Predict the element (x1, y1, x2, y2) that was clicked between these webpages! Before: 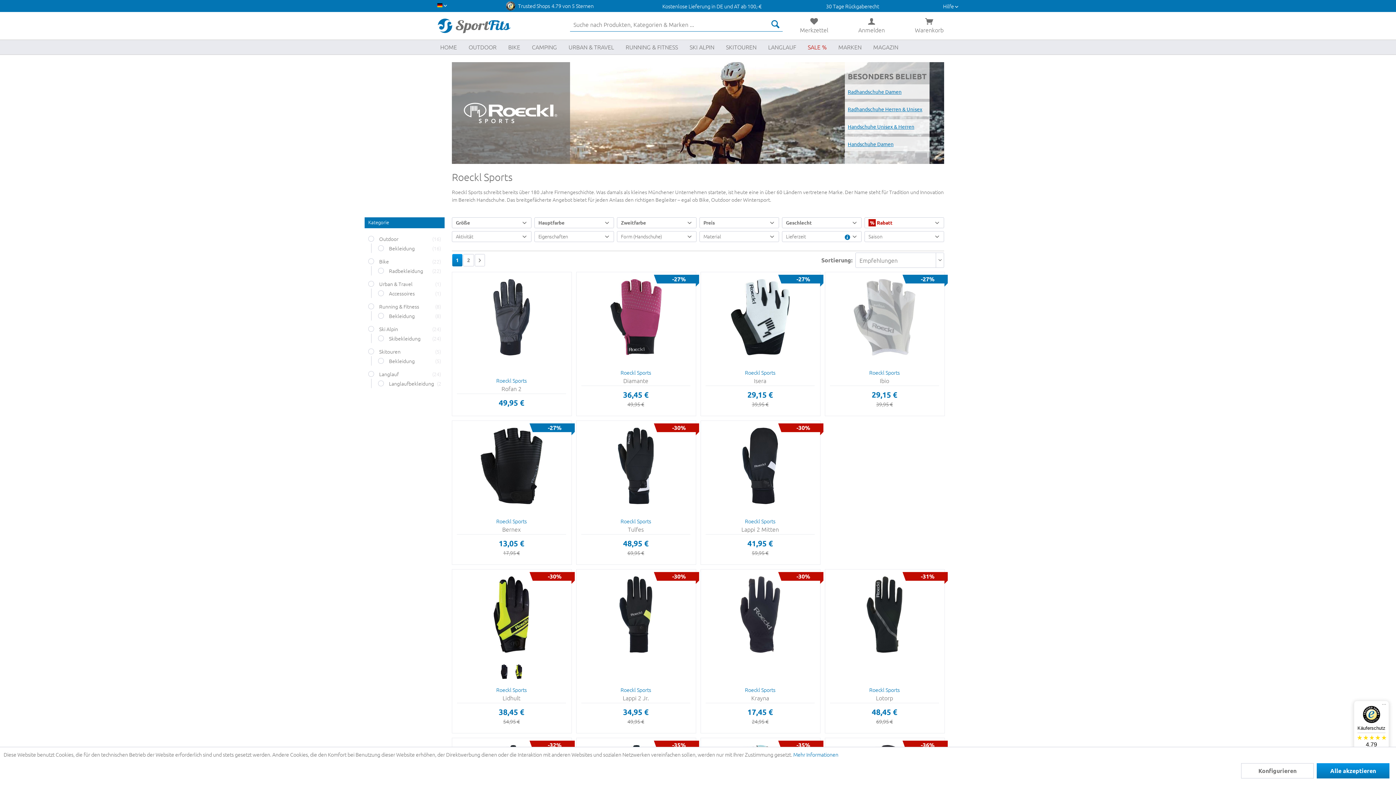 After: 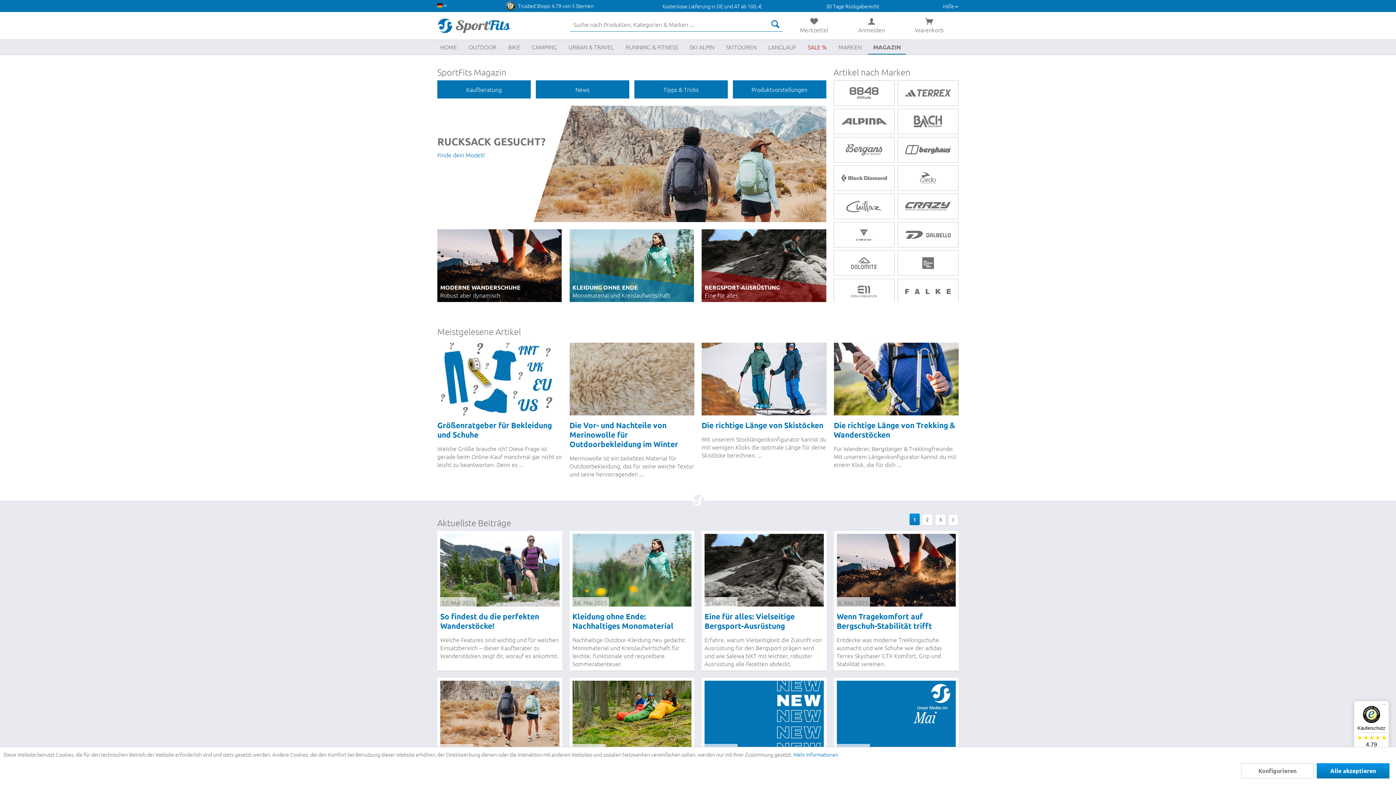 Action: label: Magazin bbox: (868, 40, 903, 54)